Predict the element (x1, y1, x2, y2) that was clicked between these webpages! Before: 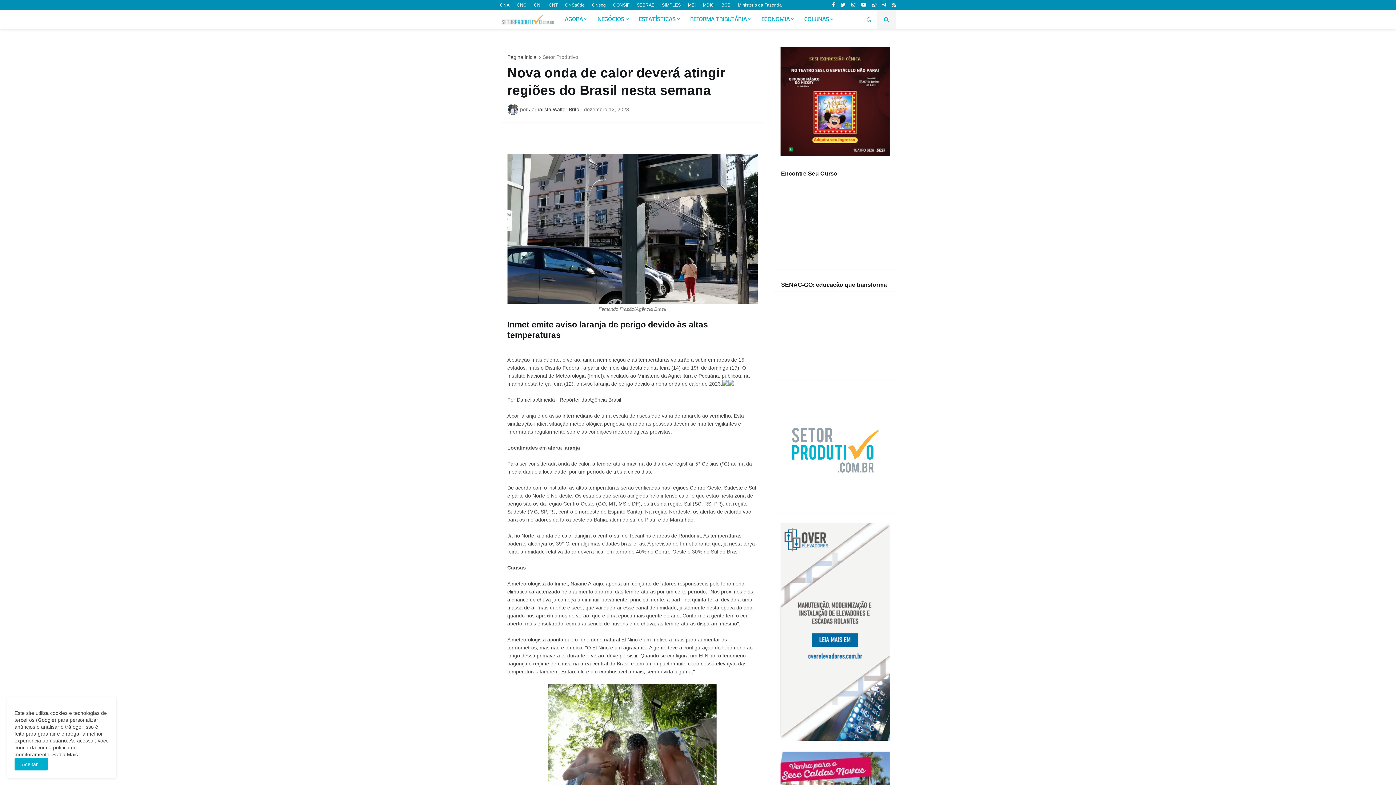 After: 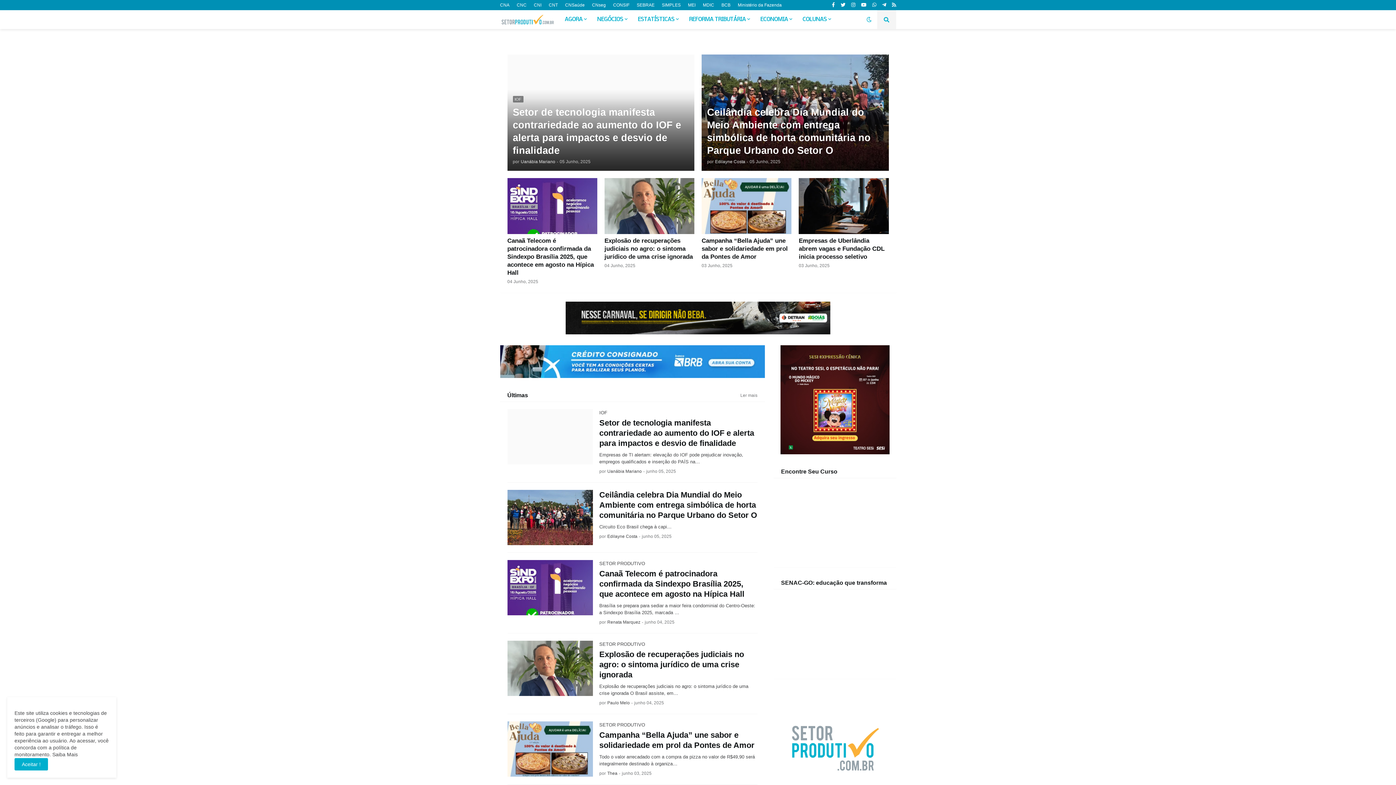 Action: label: REFORMA TRIBUTÁRIA bbox: (685, 10, 756, 29)